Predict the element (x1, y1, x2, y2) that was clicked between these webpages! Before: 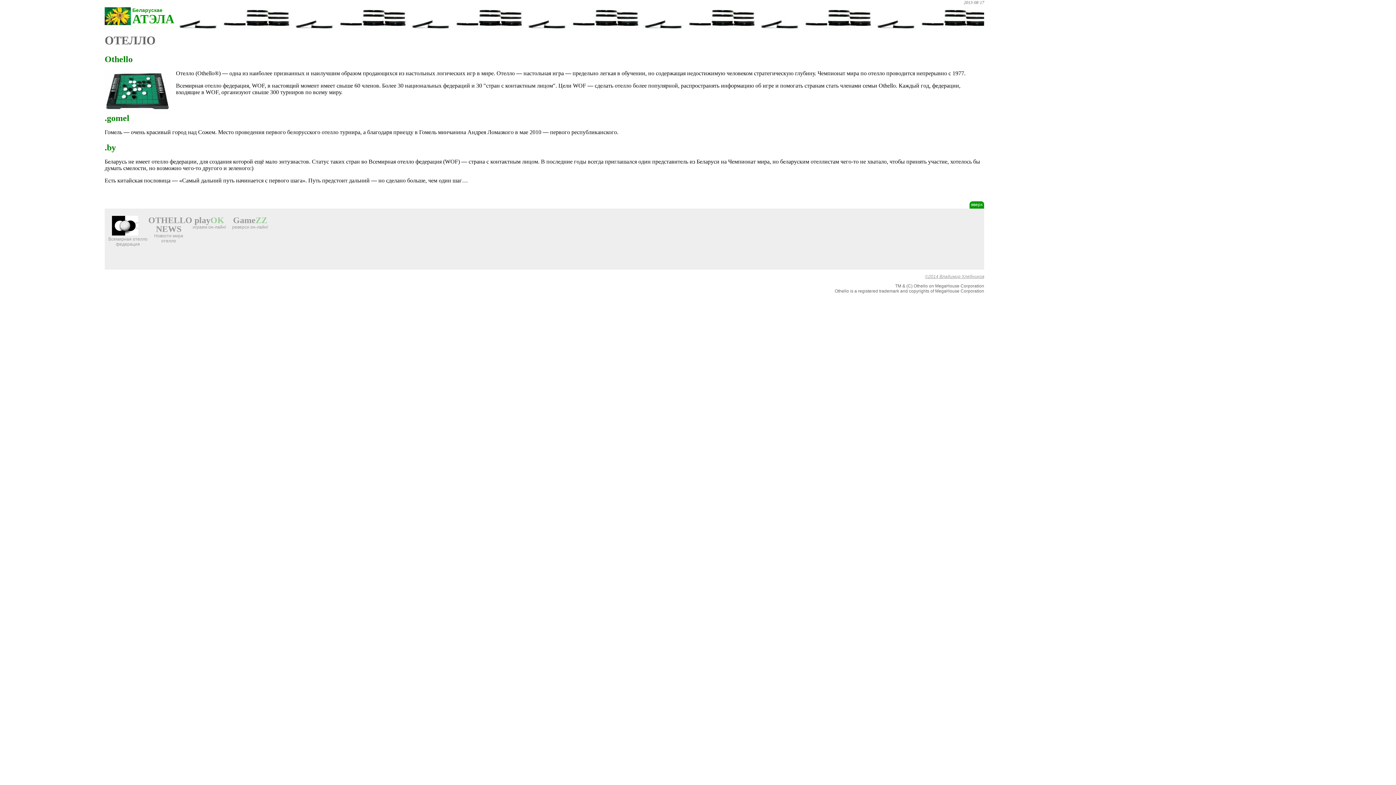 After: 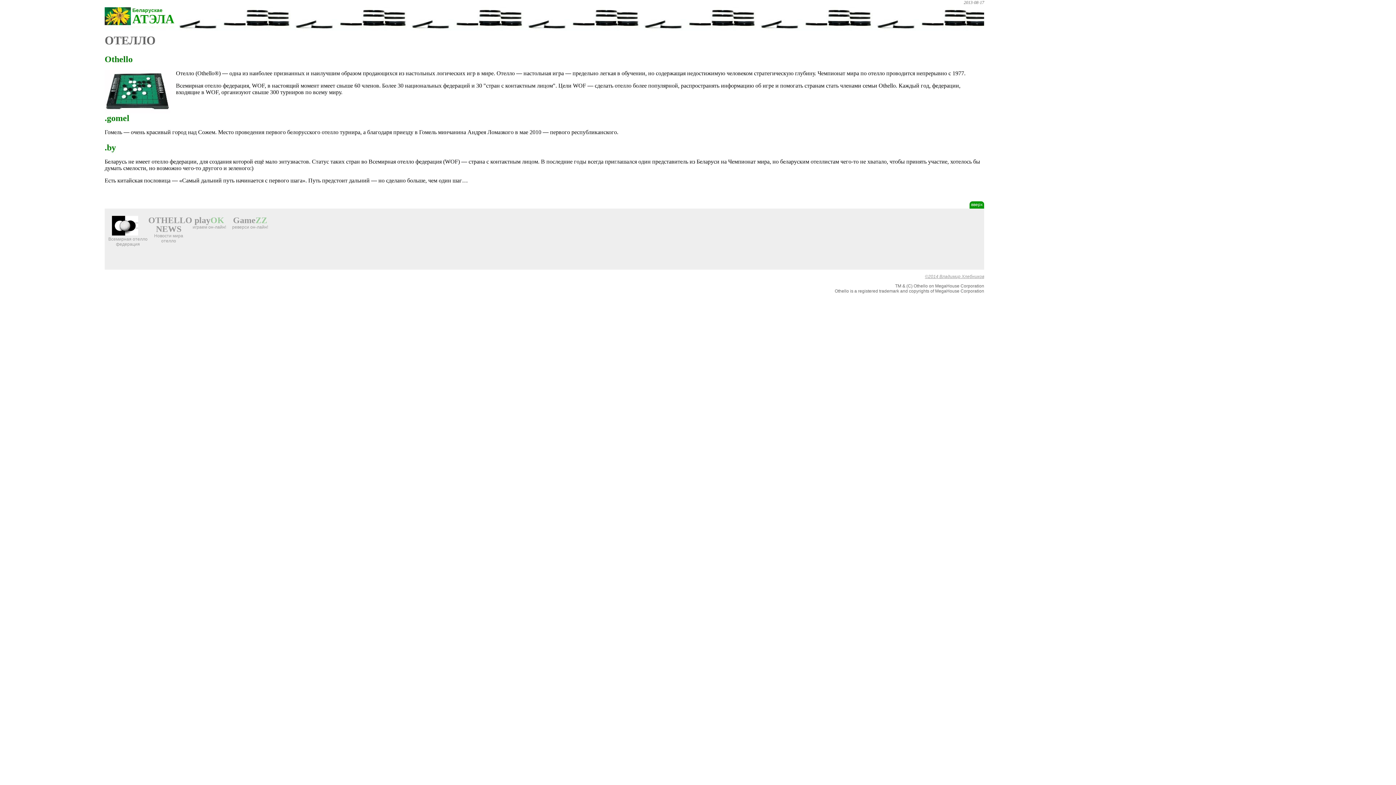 Action: label: OTHELLO NEWS
Новости мира отелло bbox: (148, 219, 192, 243)